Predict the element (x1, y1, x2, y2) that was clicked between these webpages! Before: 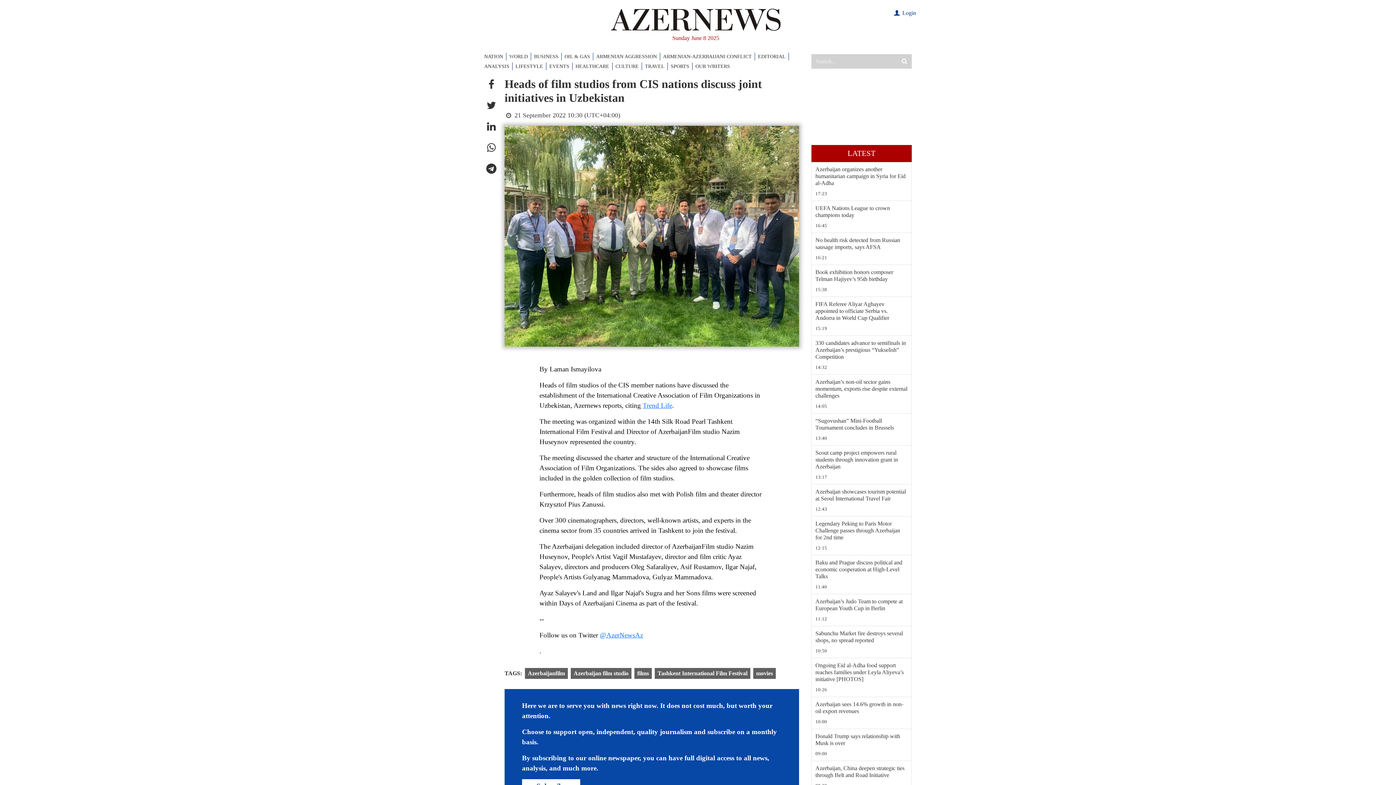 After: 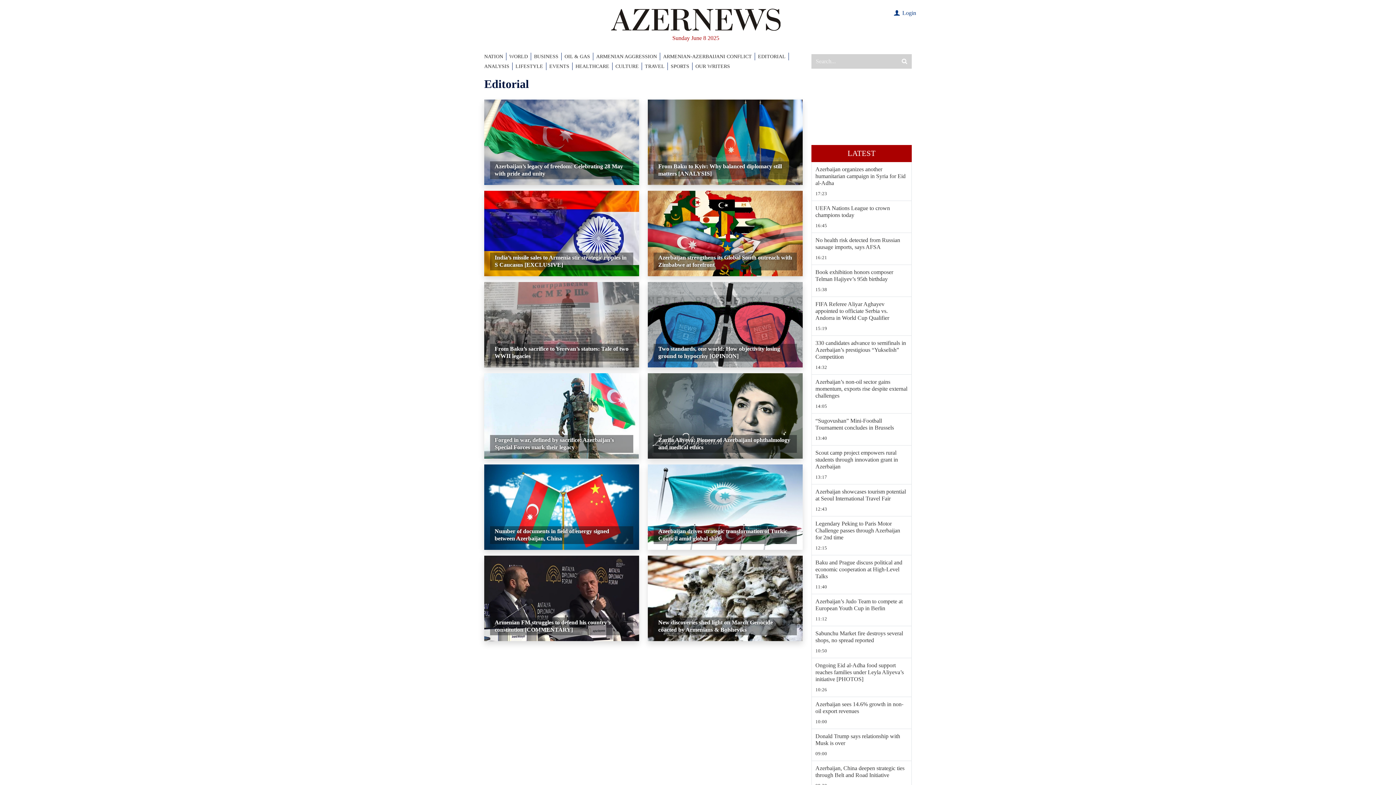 Action: bbox: (758, 52, 789, 60) label: EDITORIAL